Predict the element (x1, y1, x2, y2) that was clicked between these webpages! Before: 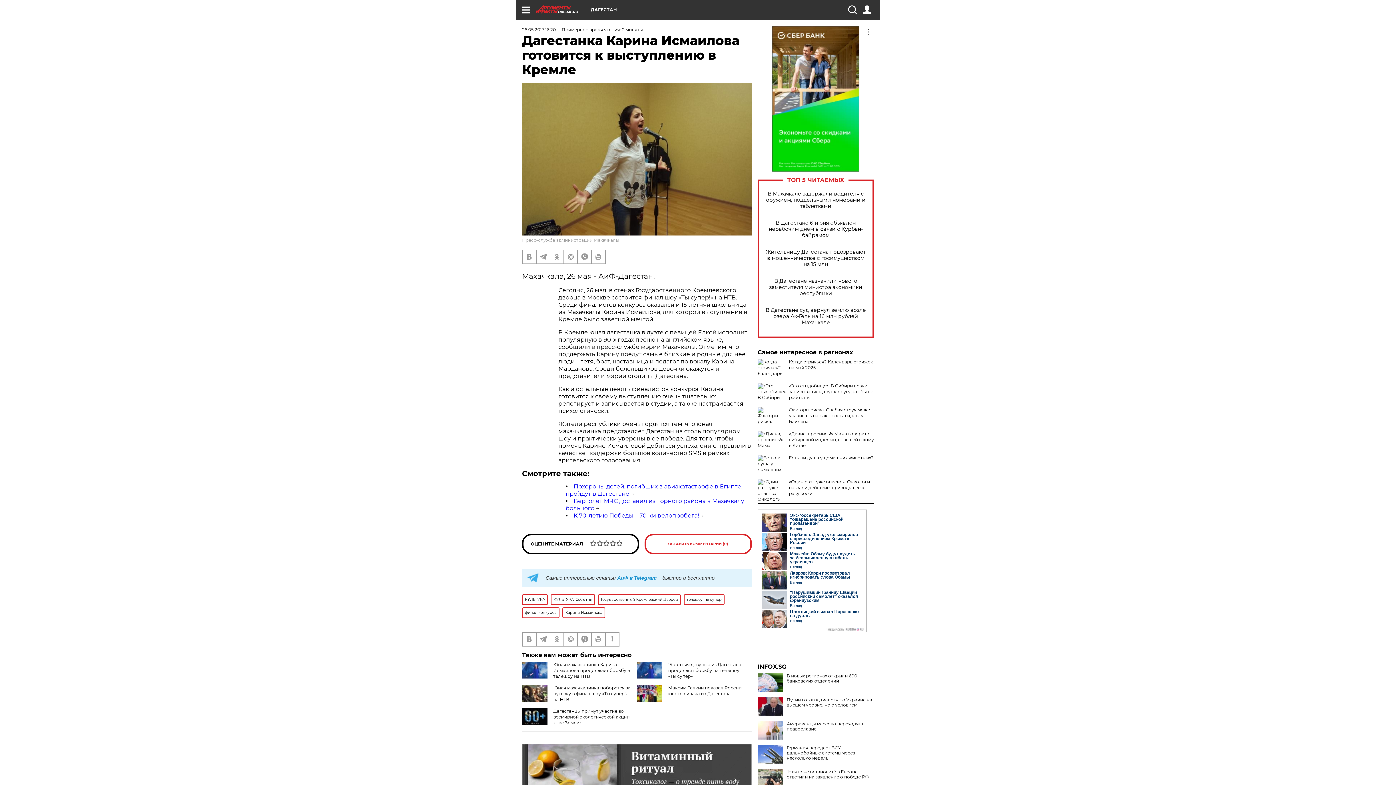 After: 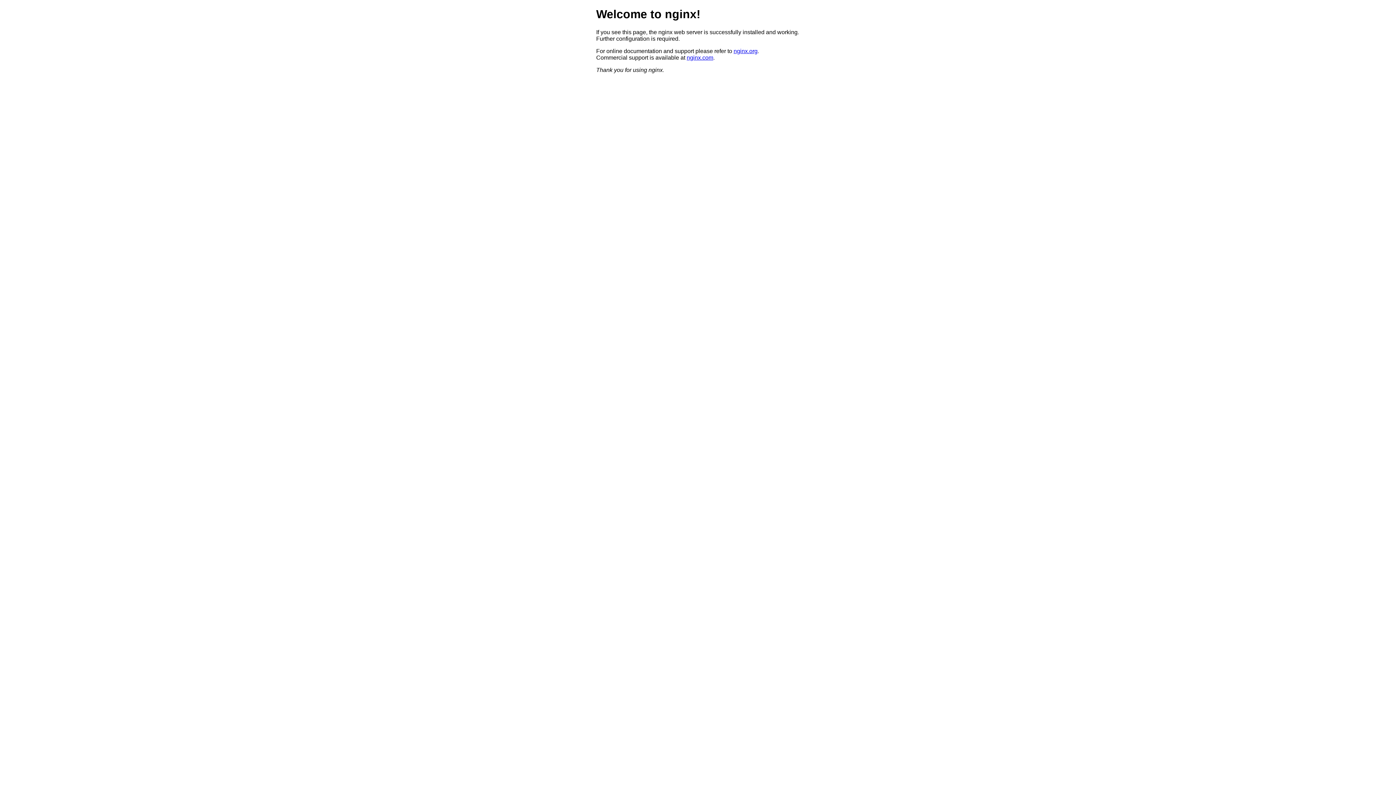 Action: bbox: (522, 237, 619, 242) label: Пресс-служба администрации Махачкалы